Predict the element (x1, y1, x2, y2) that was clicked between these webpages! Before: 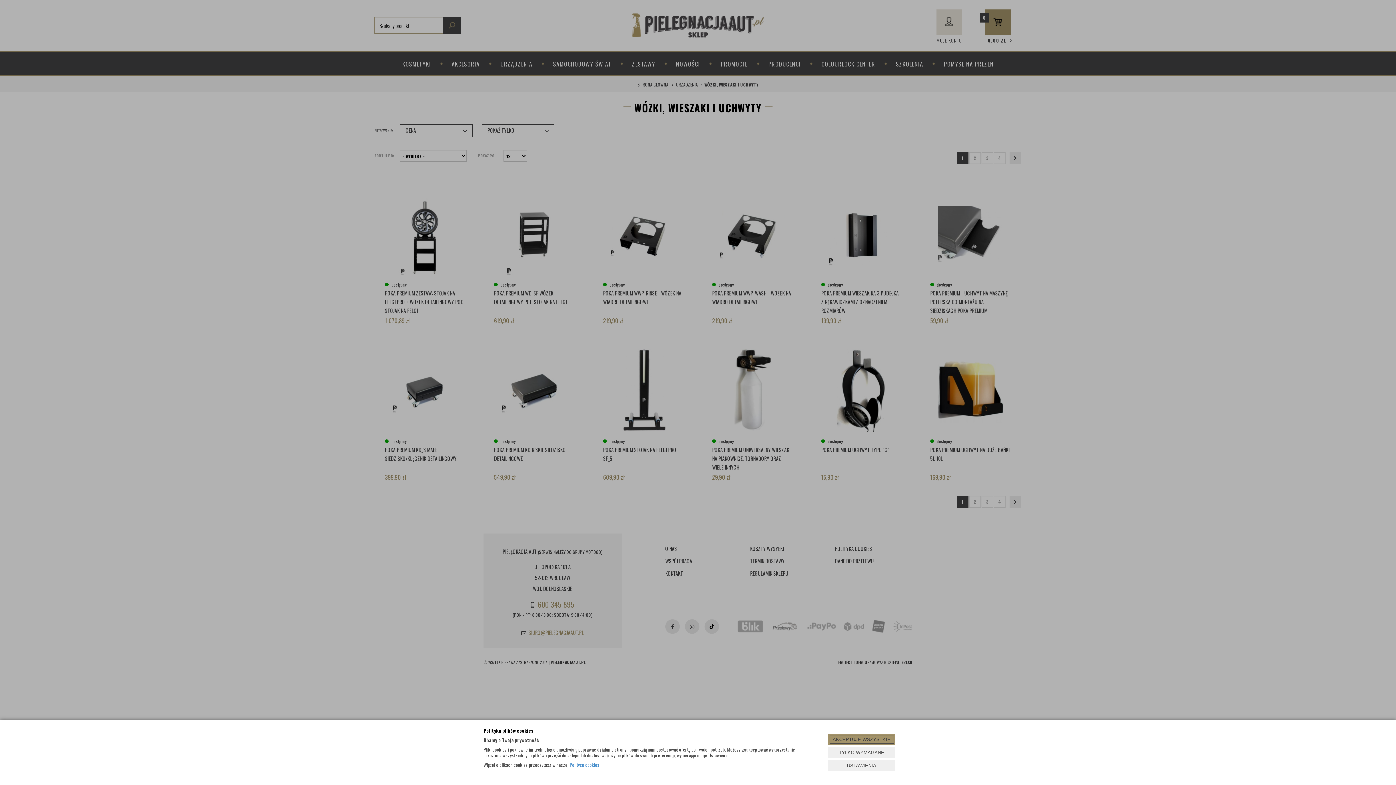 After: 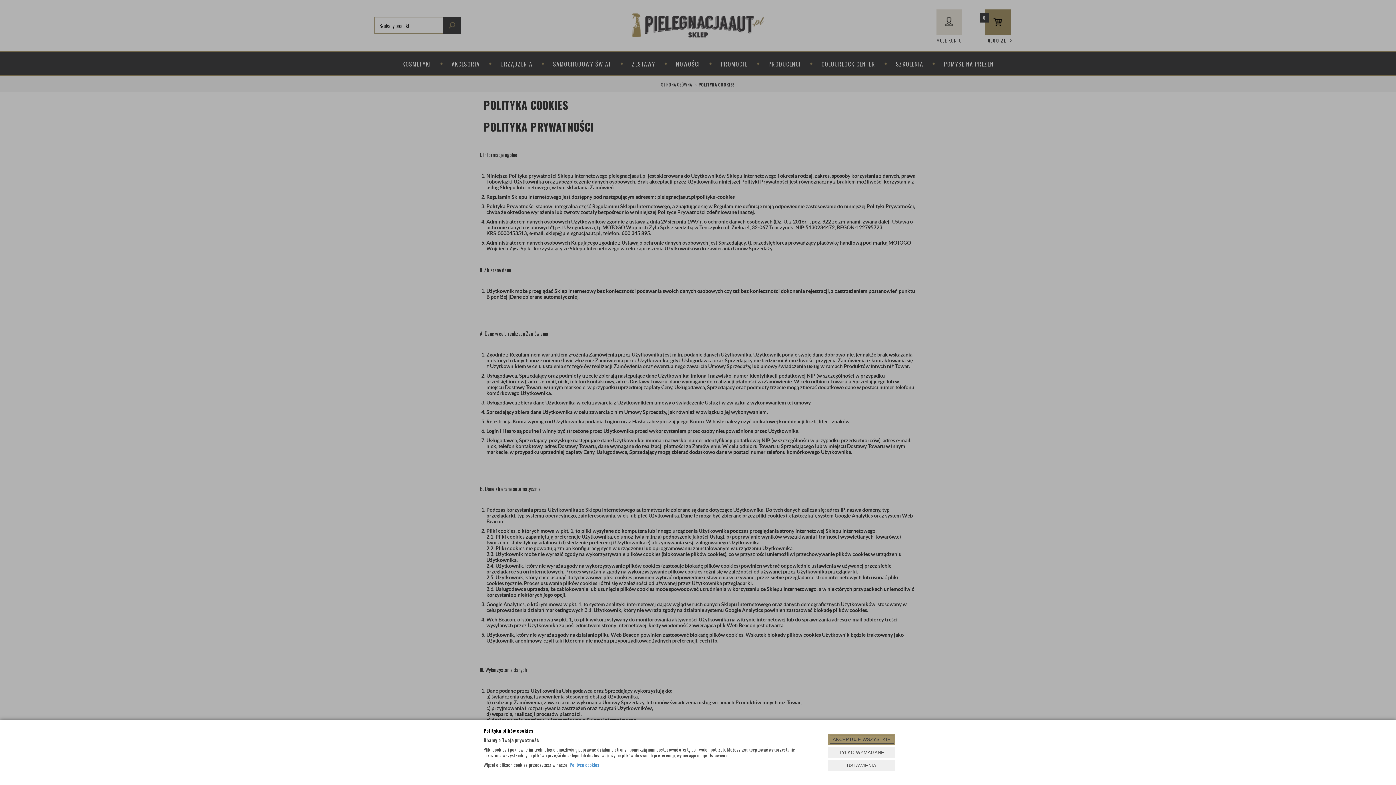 Action: label: Polityce cookies bbox: (569, 761, 599, 768)